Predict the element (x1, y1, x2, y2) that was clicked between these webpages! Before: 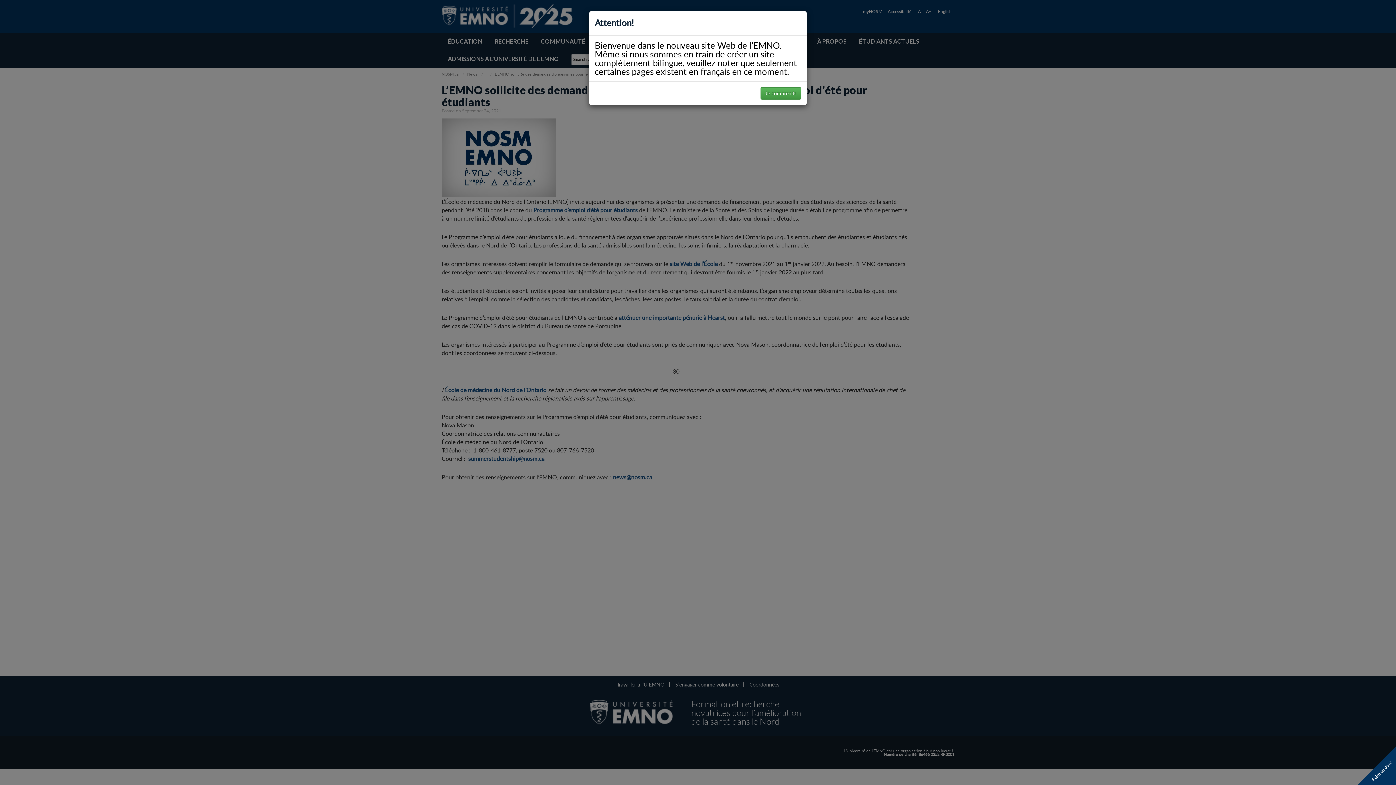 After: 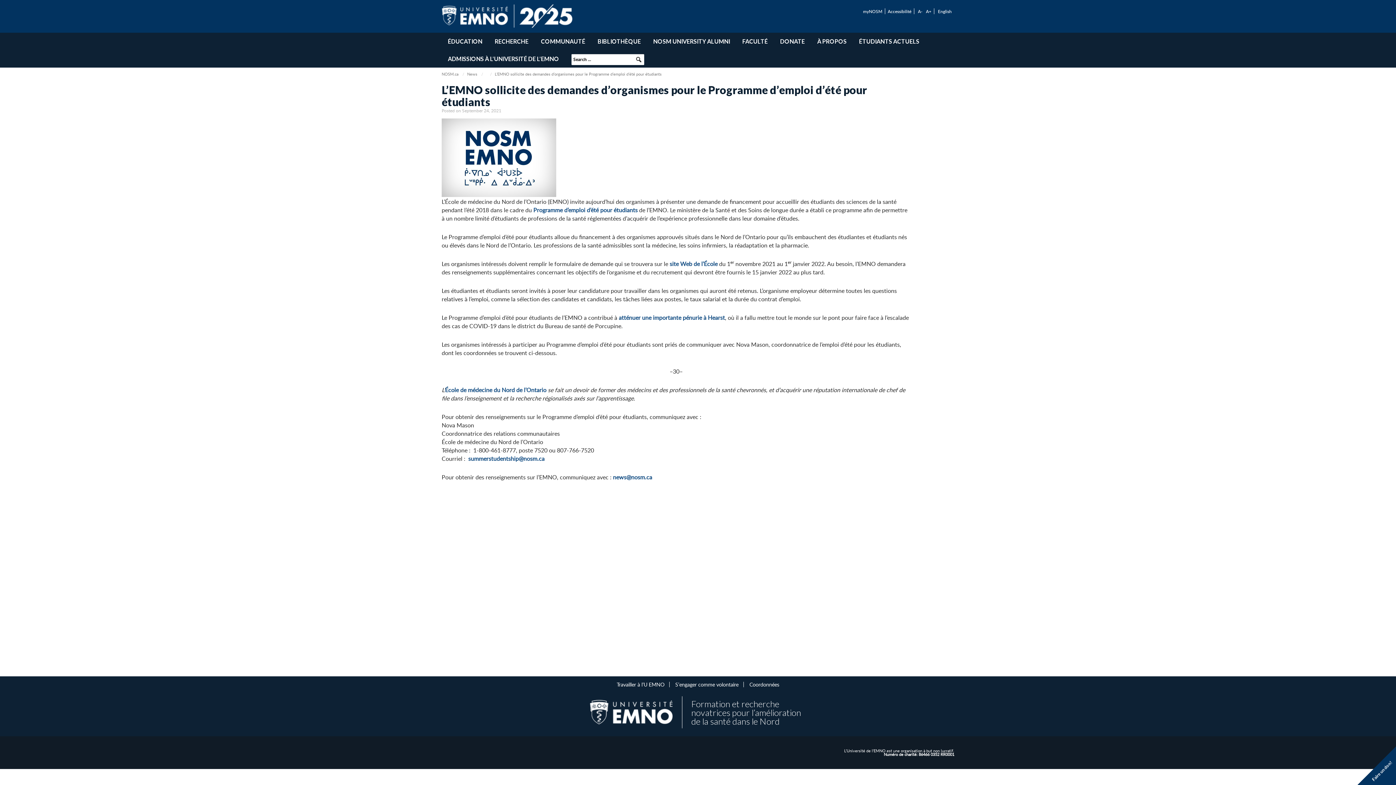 Action: bbox: (760, 87, 801, 99) label: Je comprends